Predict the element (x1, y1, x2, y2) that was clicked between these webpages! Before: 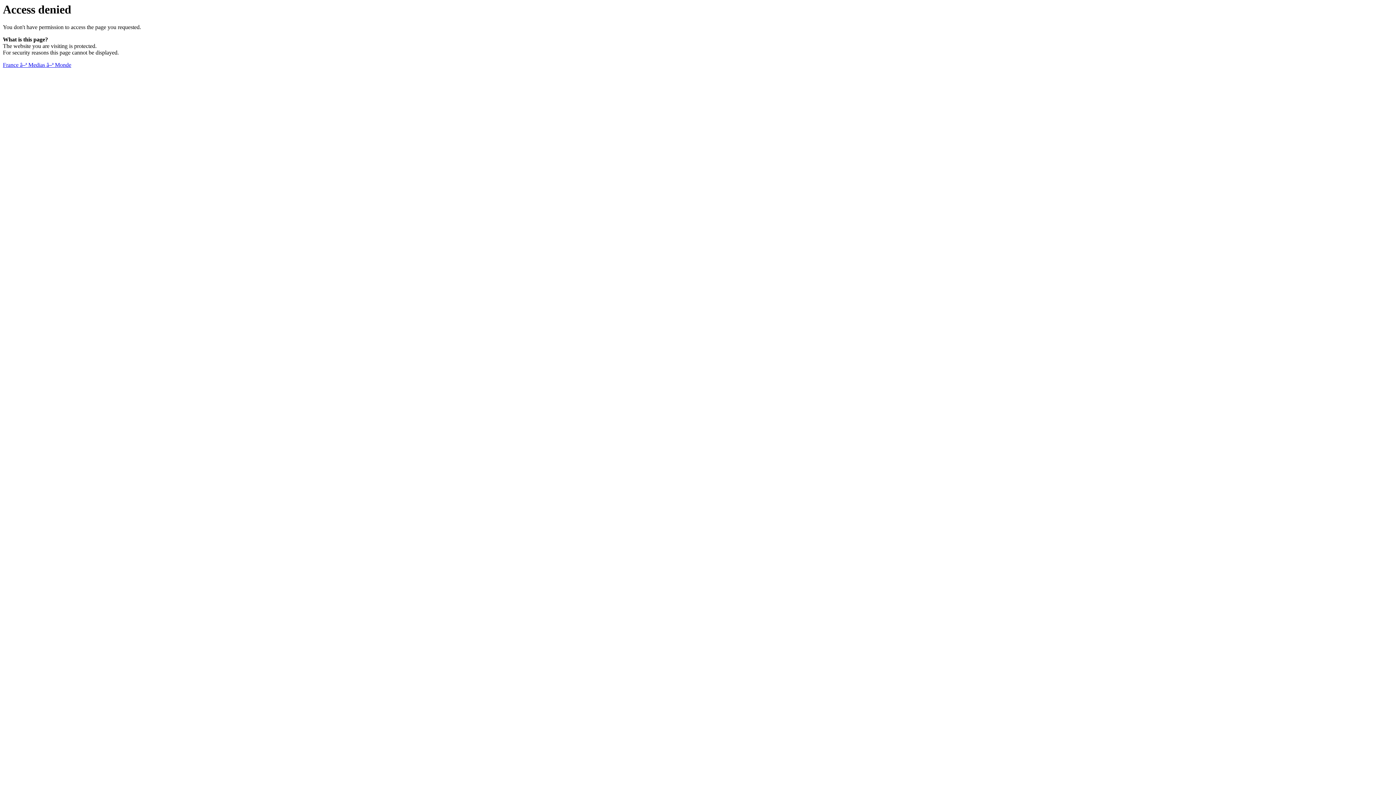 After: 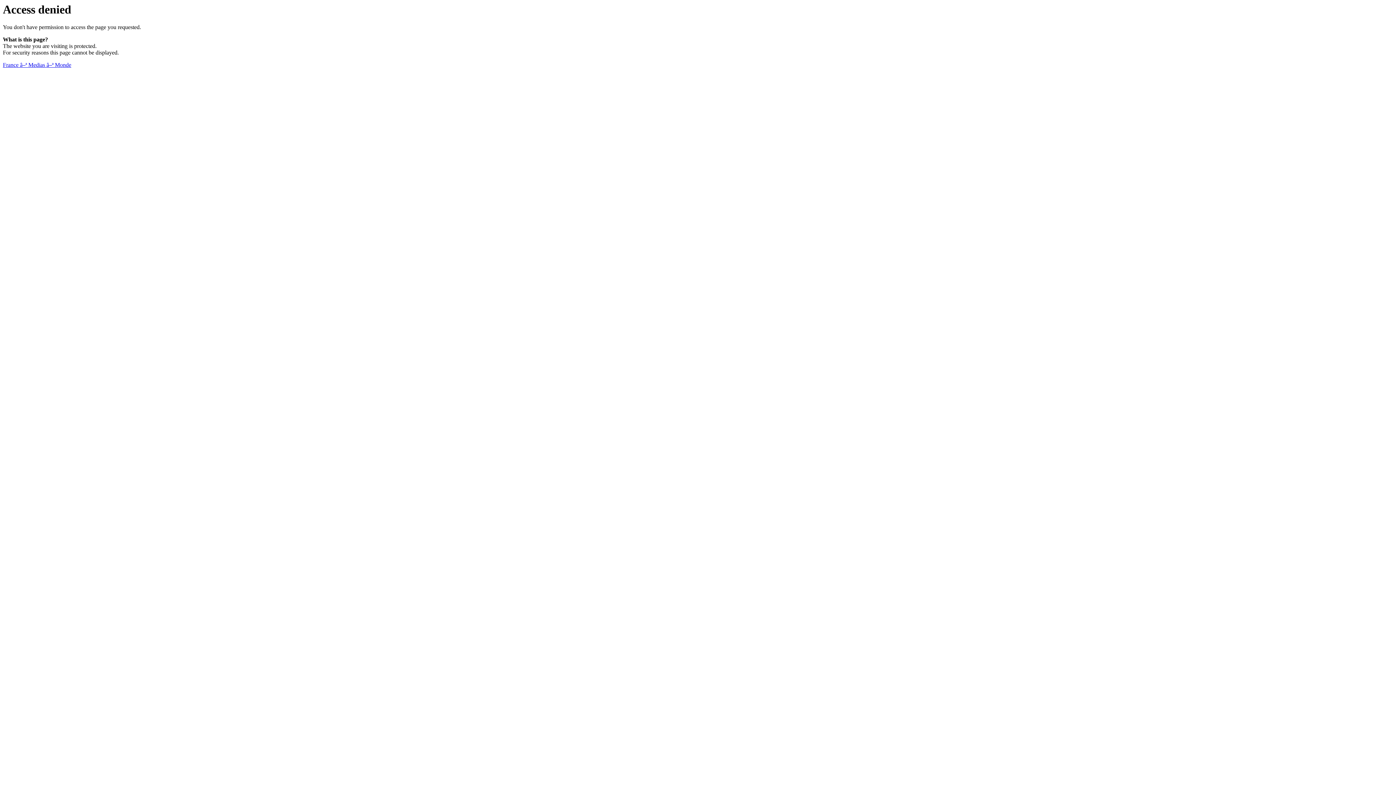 Action: bbox: (2, 61, 71, 68) label: France â–ª Medias â–ª Monde